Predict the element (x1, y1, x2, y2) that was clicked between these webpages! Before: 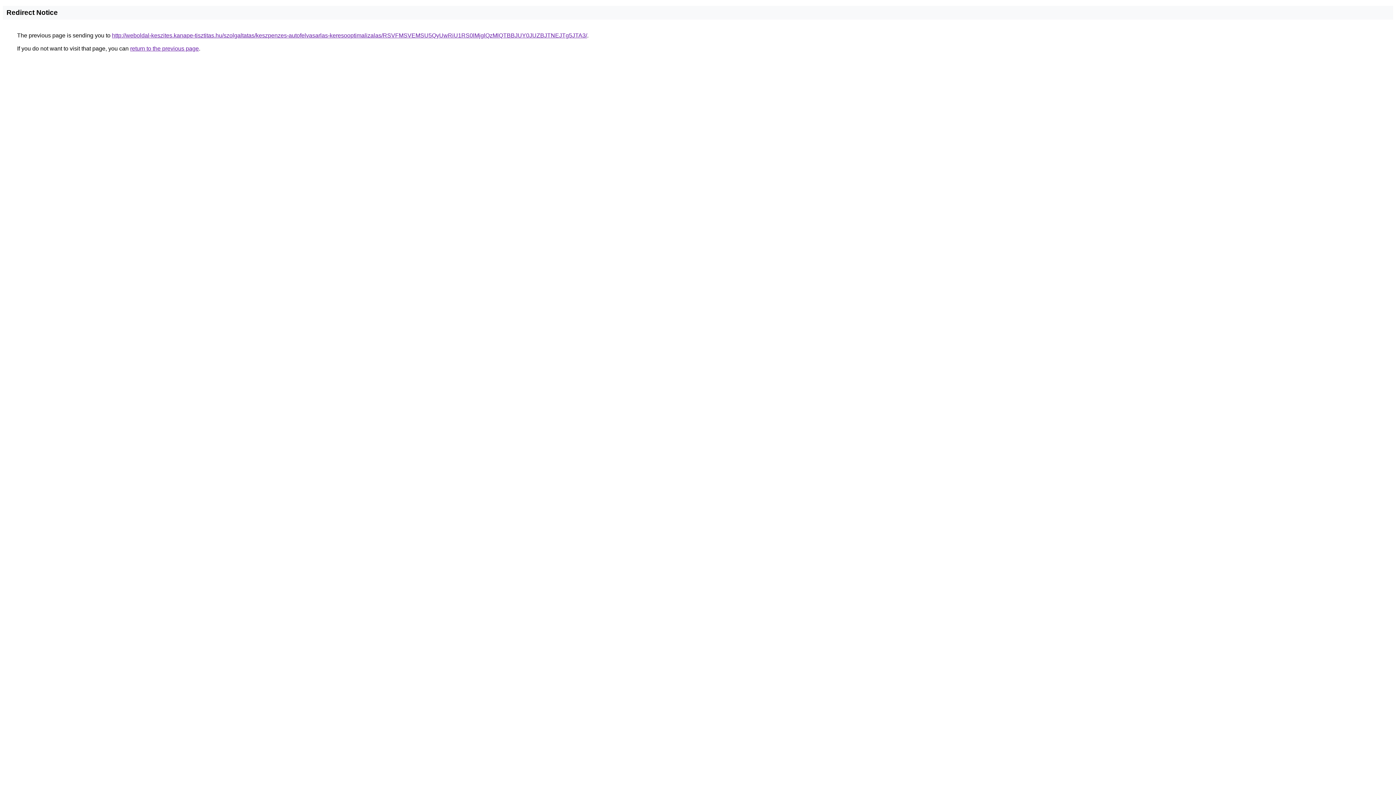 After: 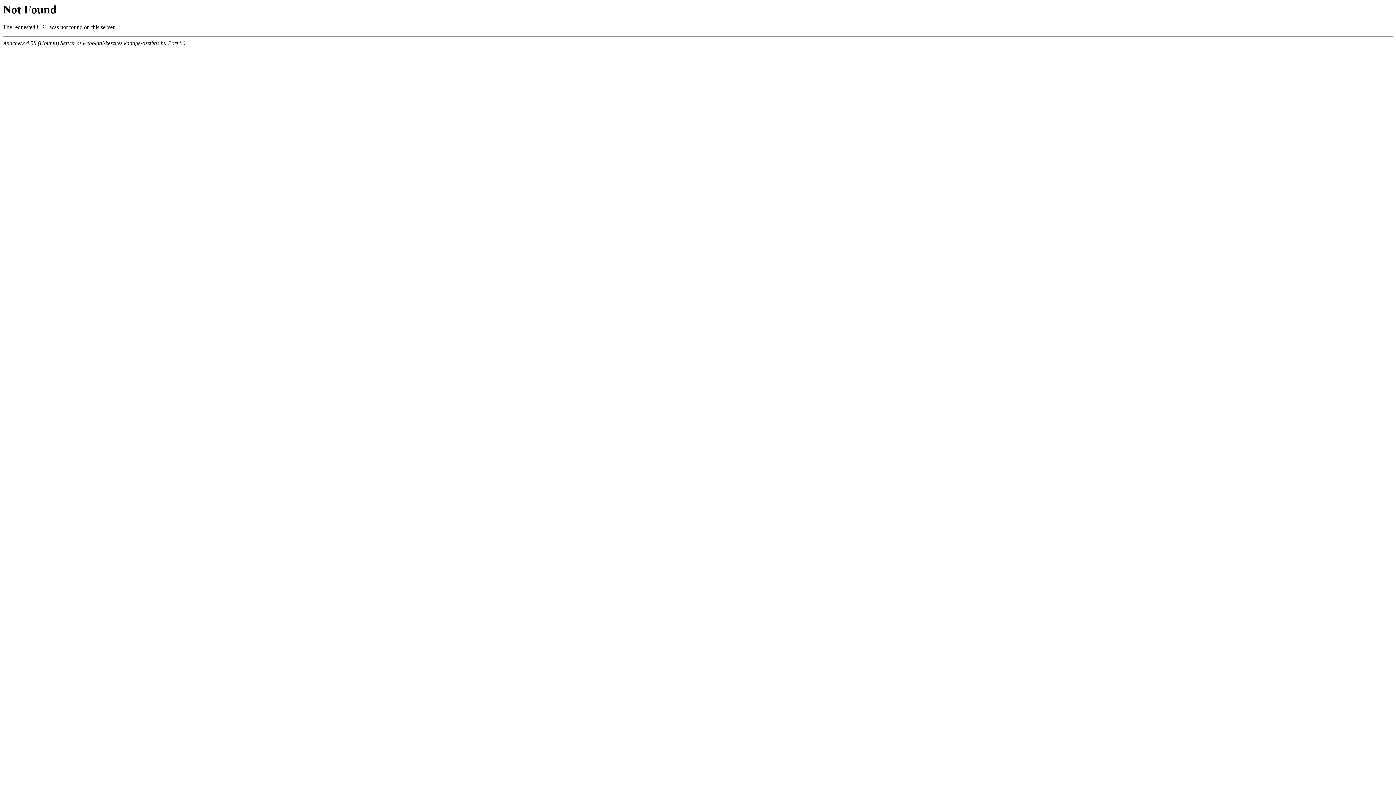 Action: label: http://weboldal-keszites.kanape-tisztitas.hu/szolgaltatas/keszpenzes-autofelvasarlas-keresooptimalizalas/RSVFMSVEMSU5QyUwRiU1RS0lMjglQzMlQTBBJUY0JUZBJTNEJTg5JTA3/ bbox: (112, 32, 587, 38)